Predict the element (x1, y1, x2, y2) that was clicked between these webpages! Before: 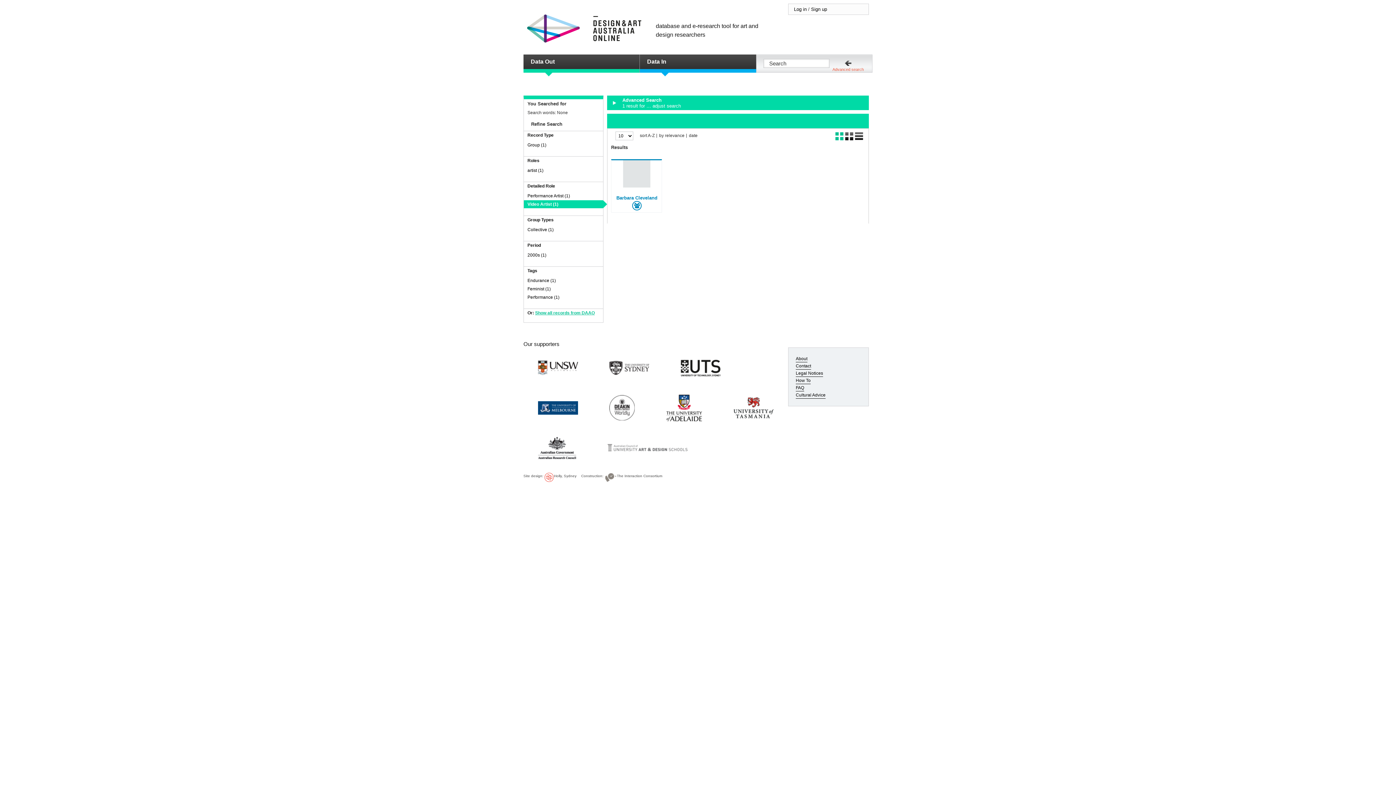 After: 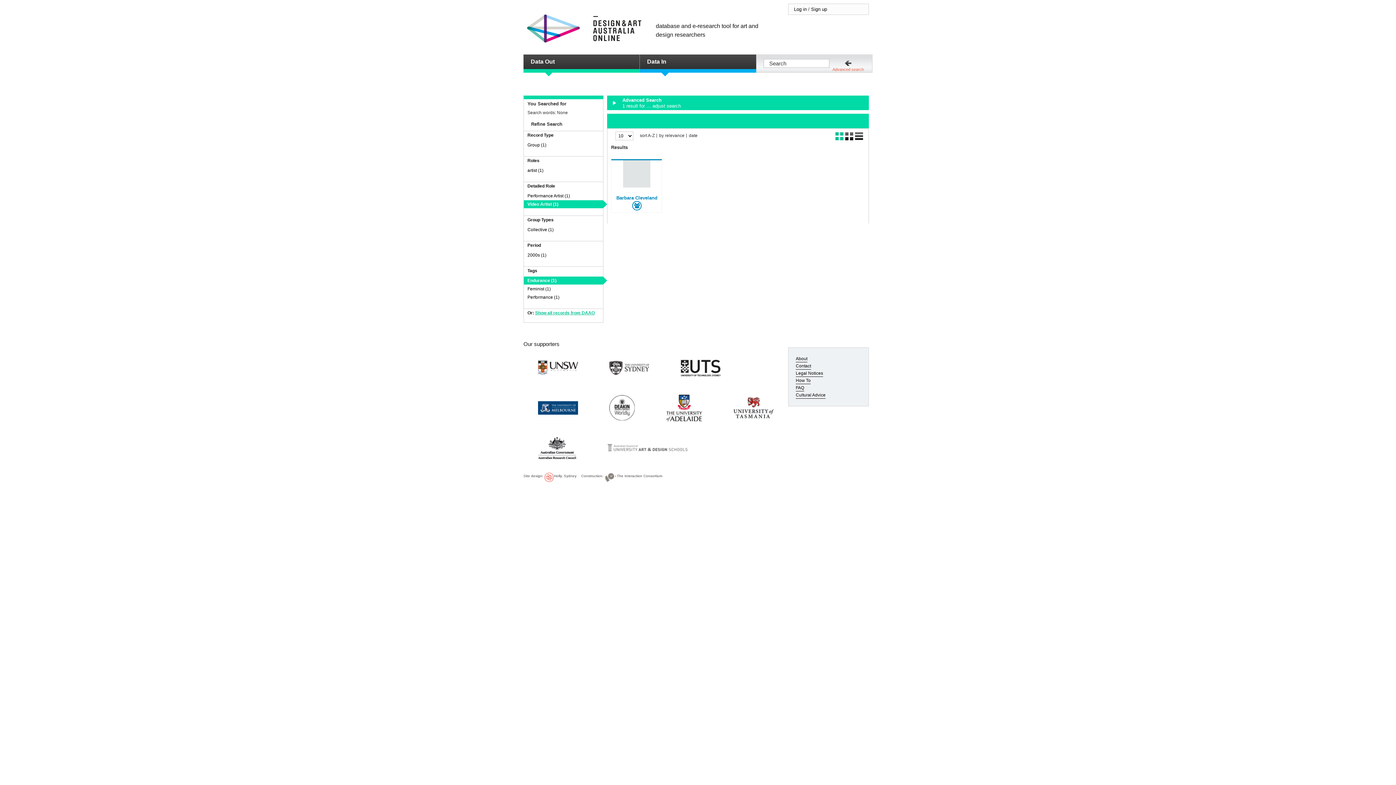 Action: label: Endurance (1) bbox: (527, 278, 556, 283)